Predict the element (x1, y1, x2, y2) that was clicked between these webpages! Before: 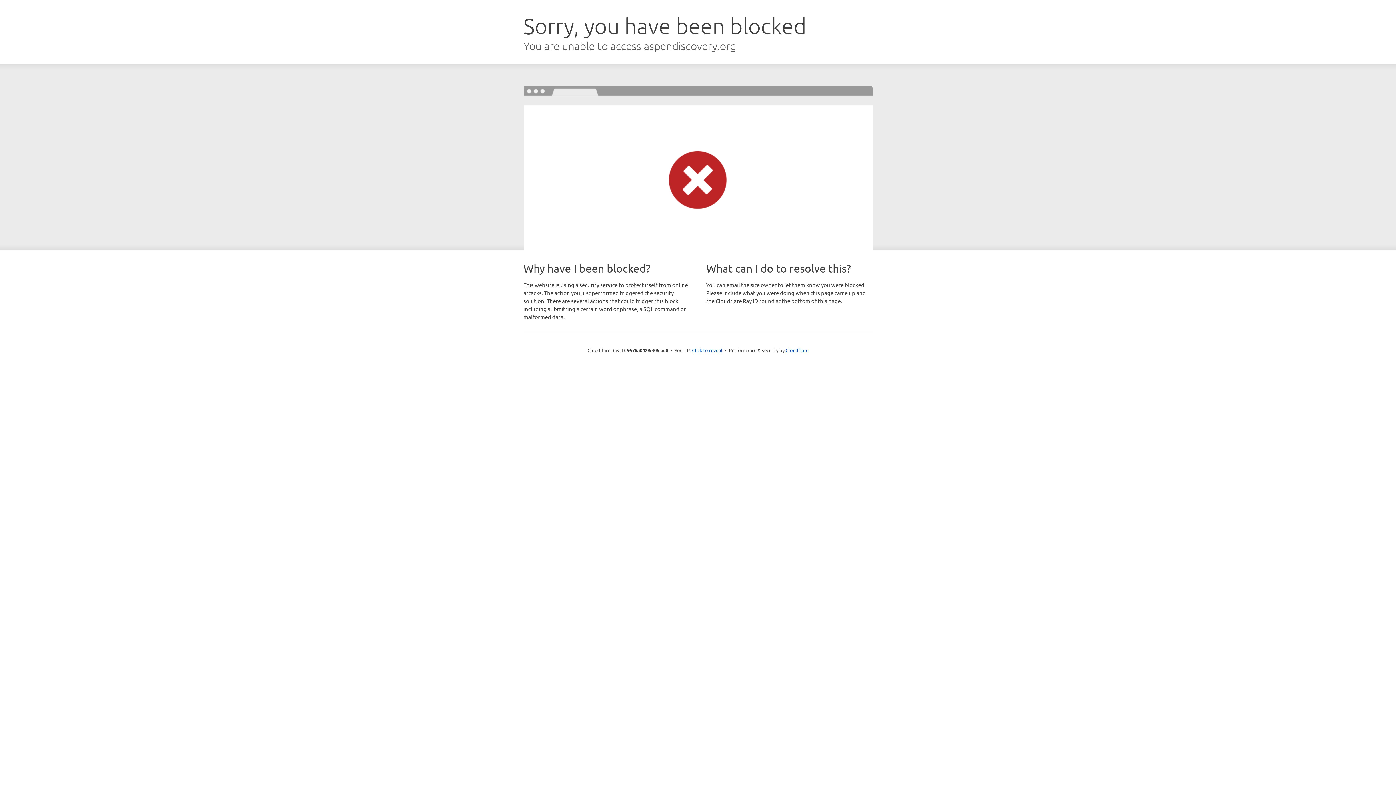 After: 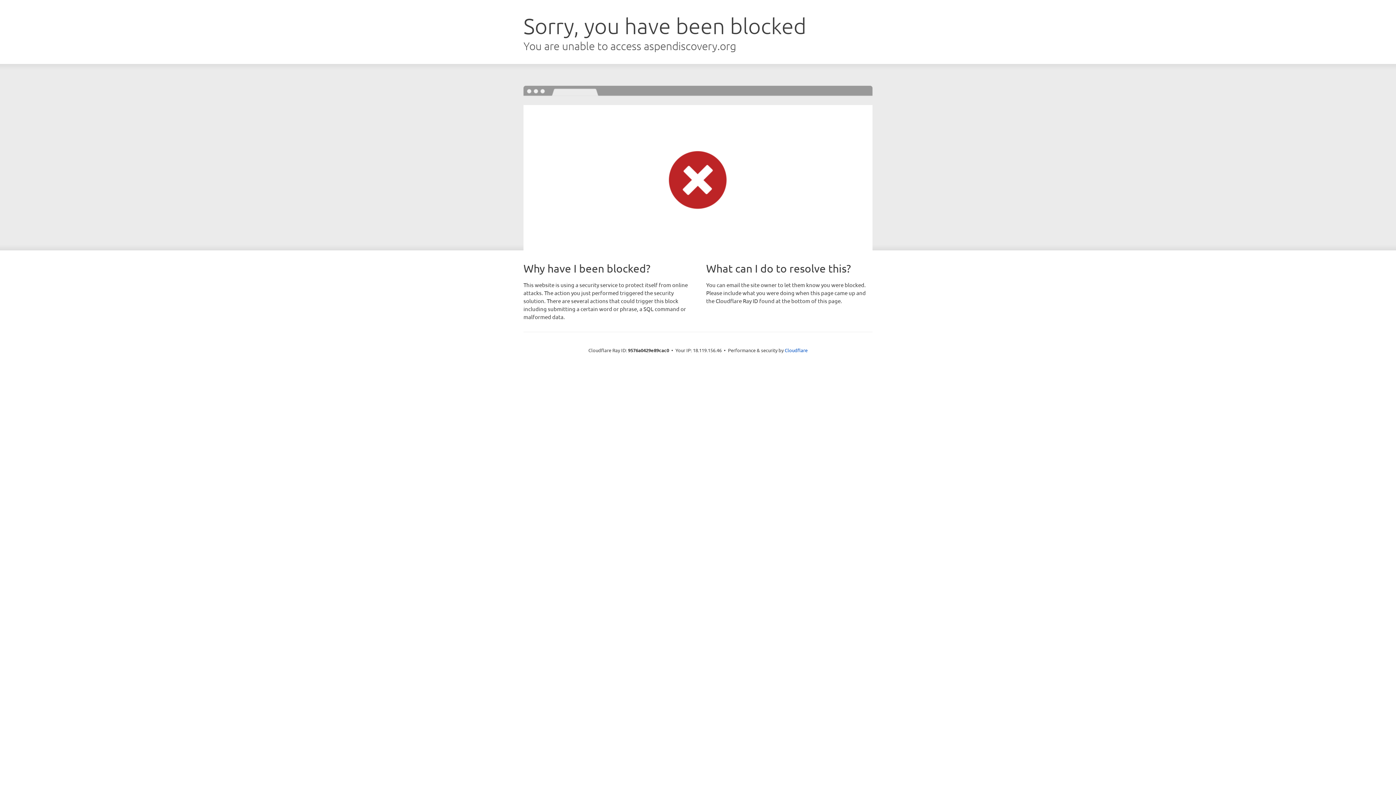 Action: bbox: (692, 346, 722, 353) label: Click to reveal